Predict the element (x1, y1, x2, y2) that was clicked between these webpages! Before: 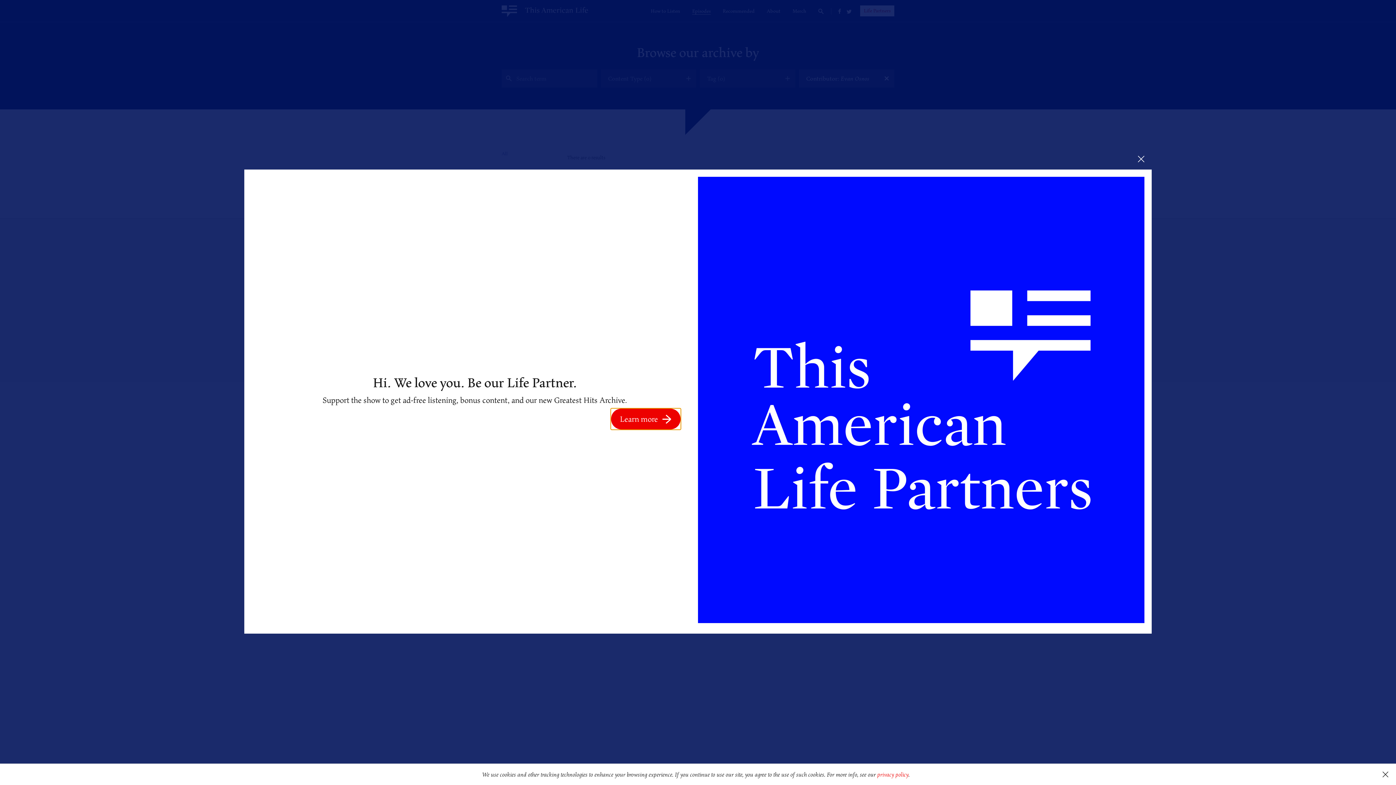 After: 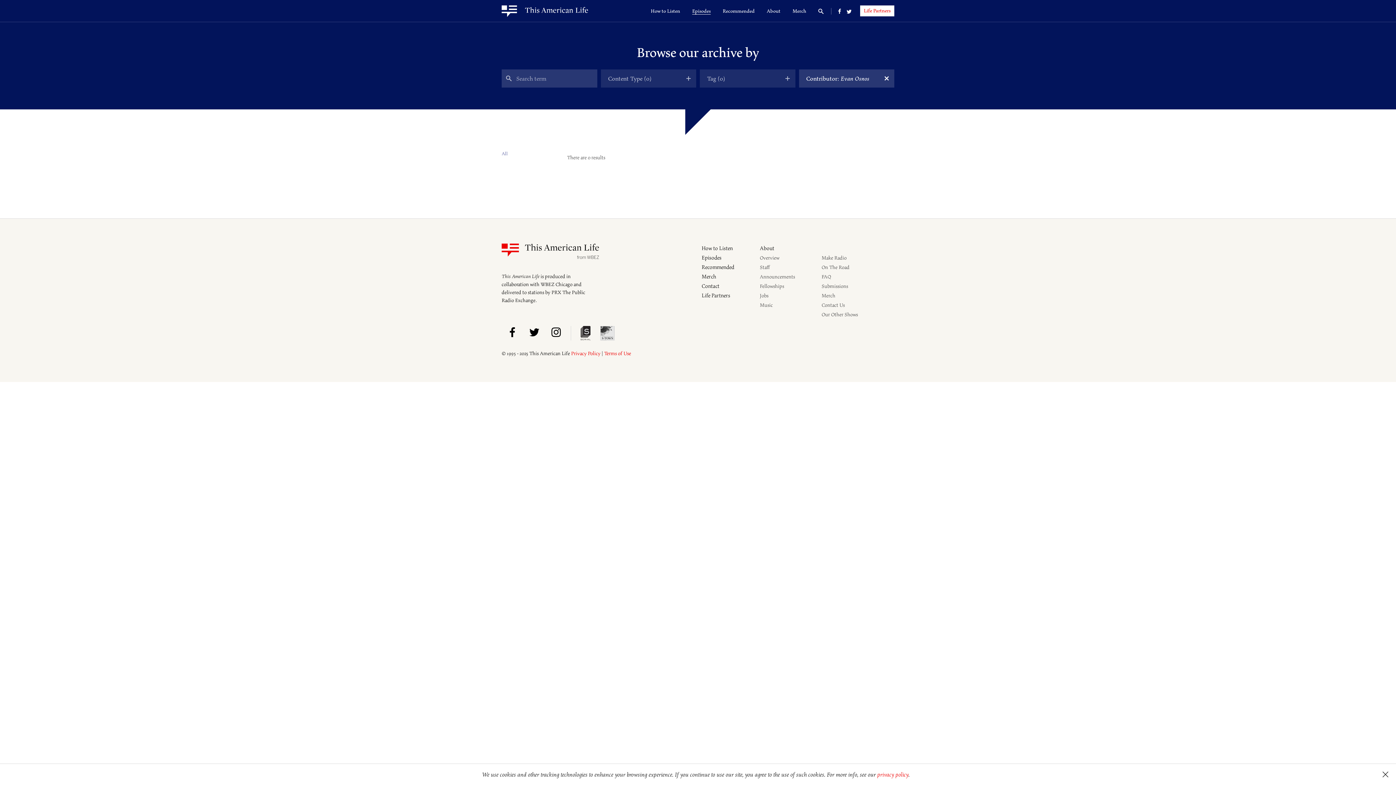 Action: bbox: (1130, 148, 1152, 169)